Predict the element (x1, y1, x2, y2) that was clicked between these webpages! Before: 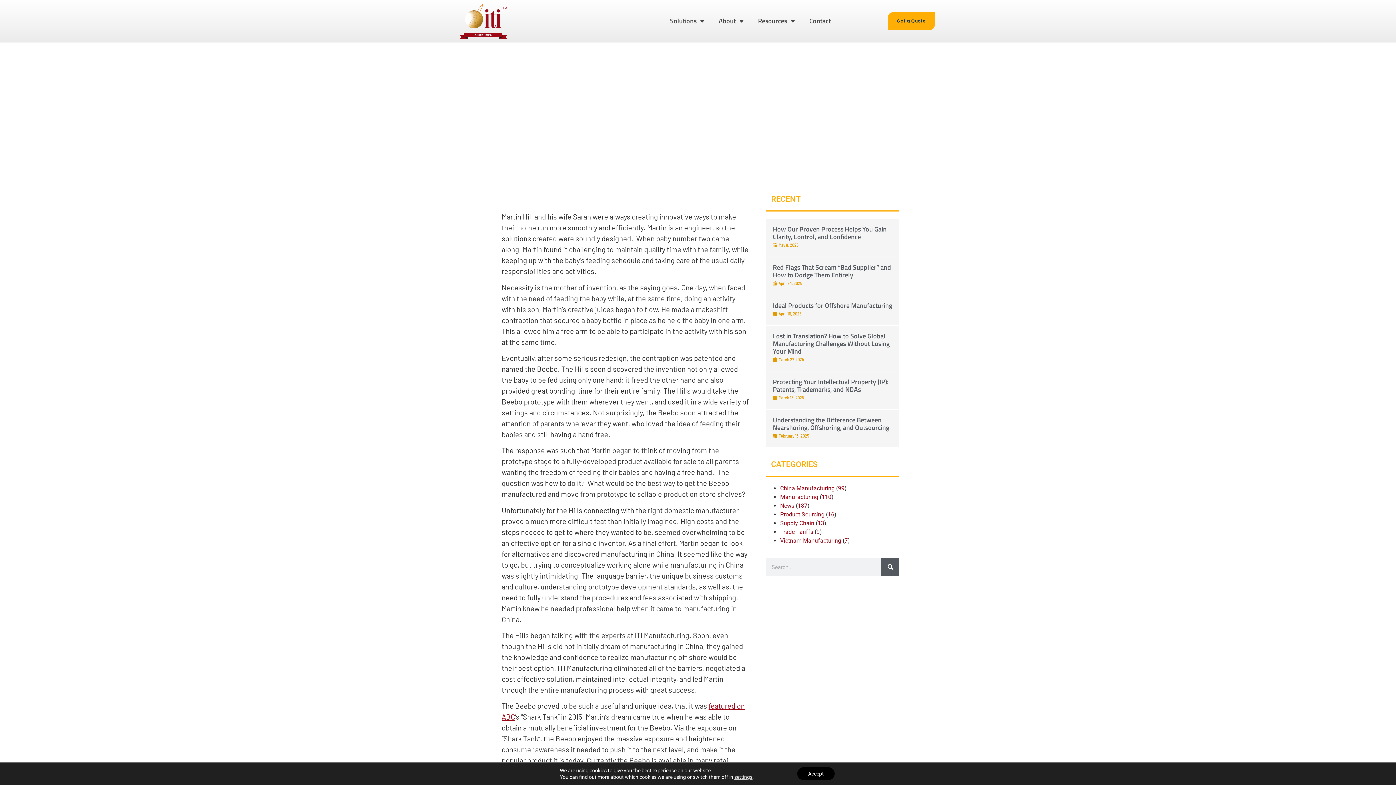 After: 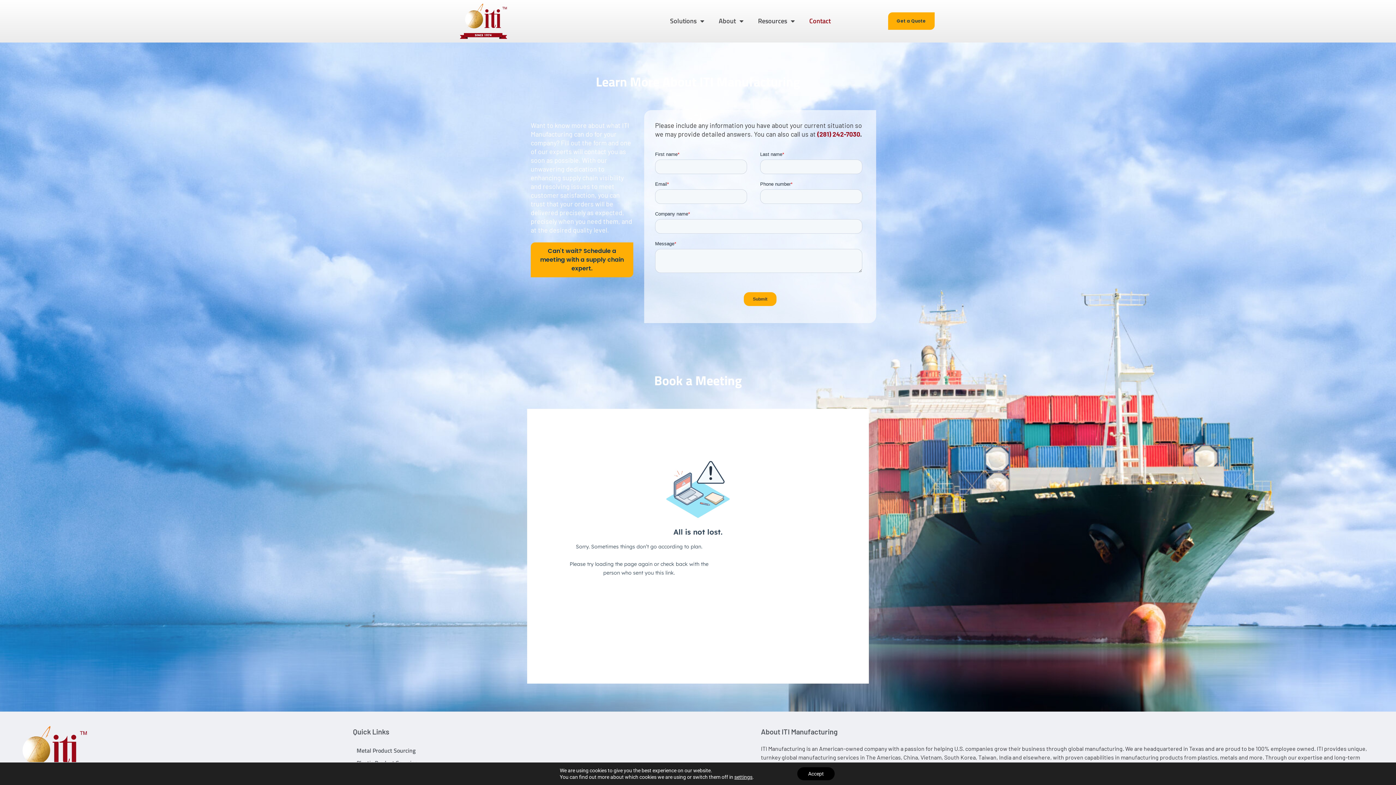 Action: label: Get a Quote bbox: (888, 12, 934, 29)